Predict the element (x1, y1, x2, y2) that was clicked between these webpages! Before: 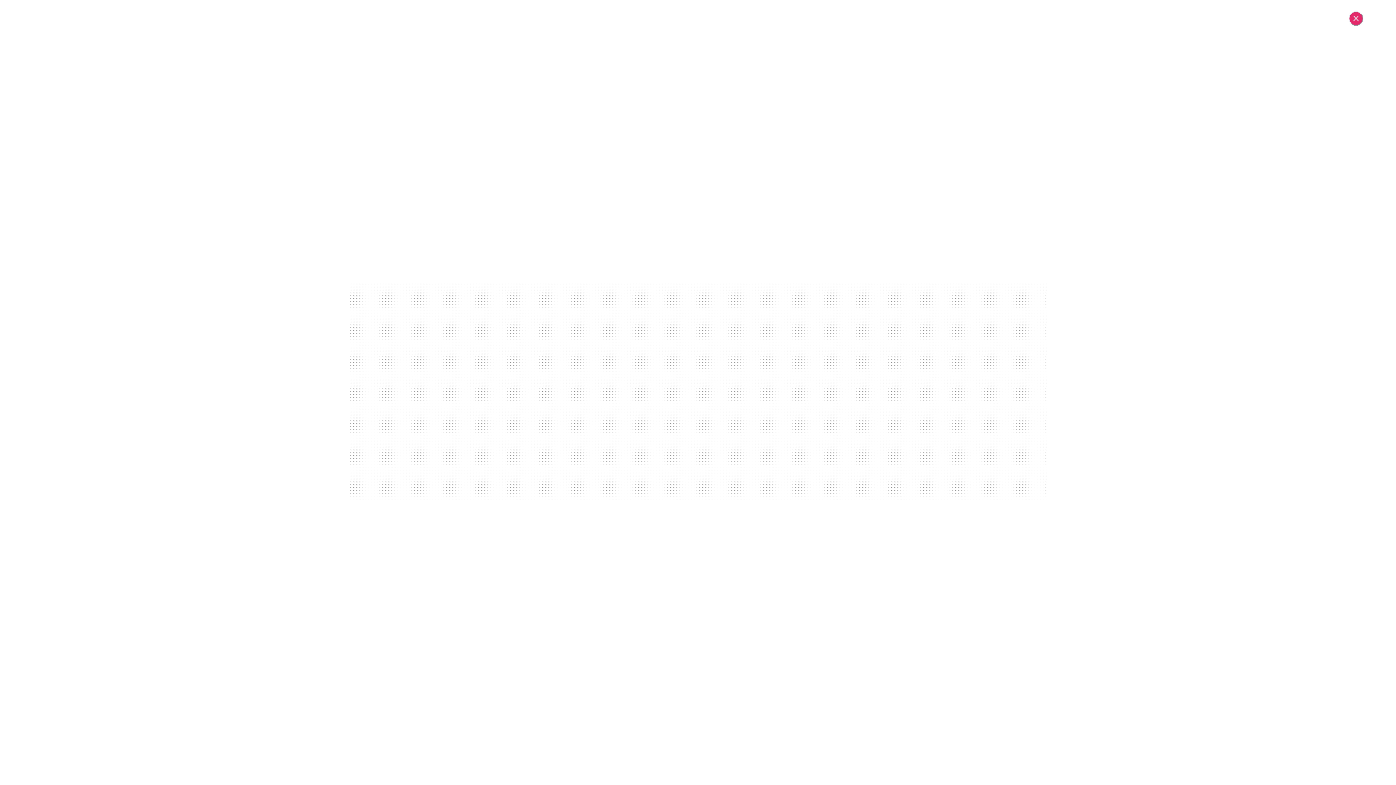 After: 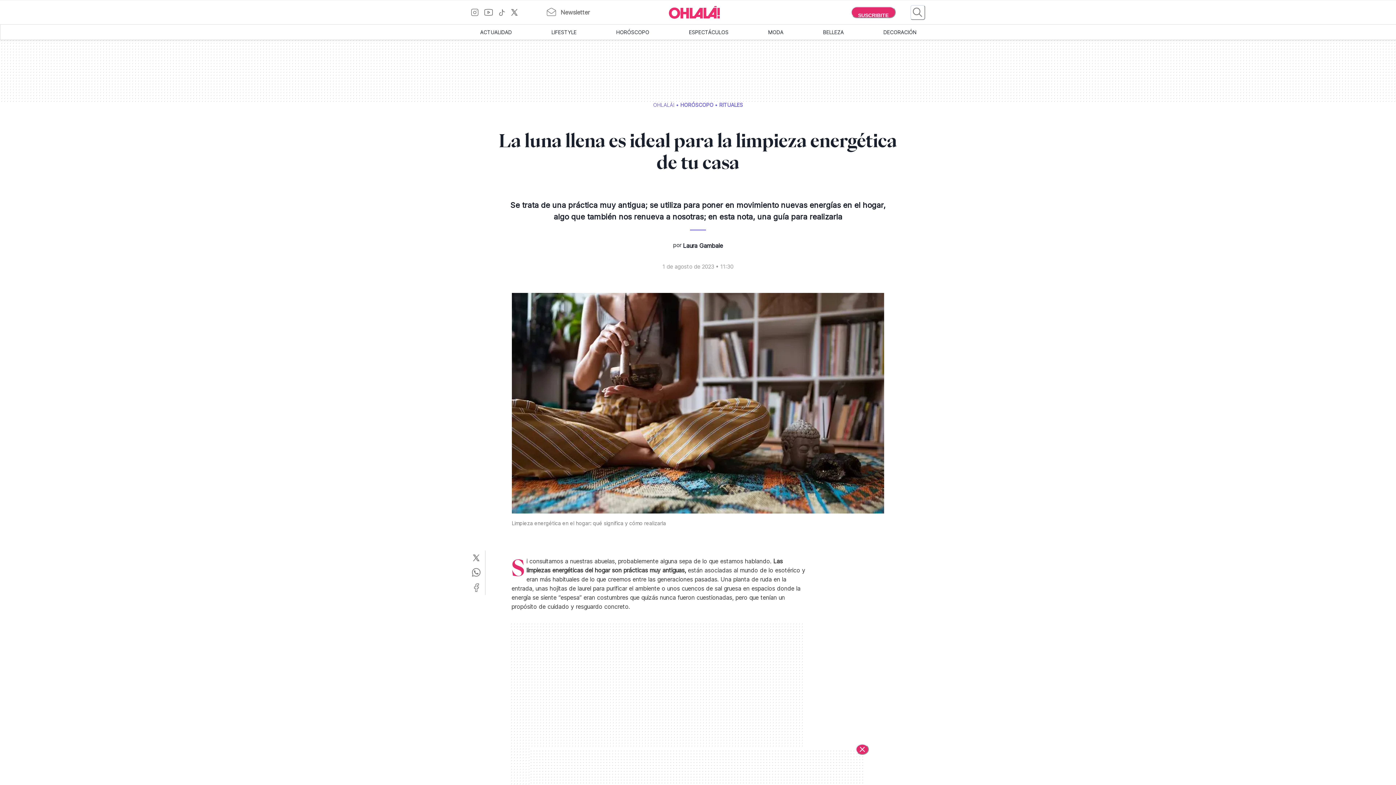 Action: bbox: (1349, 11, 1363, 25) label: Cerrar